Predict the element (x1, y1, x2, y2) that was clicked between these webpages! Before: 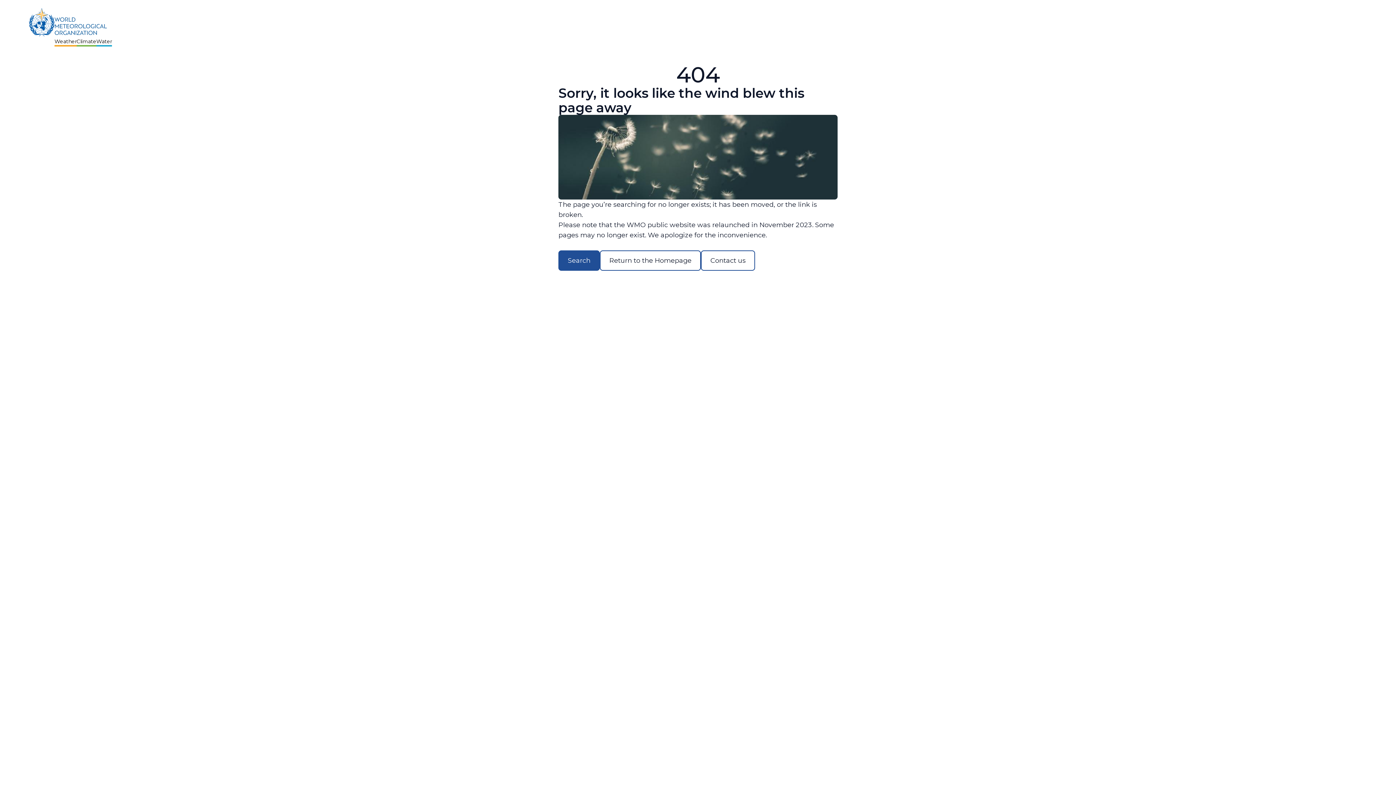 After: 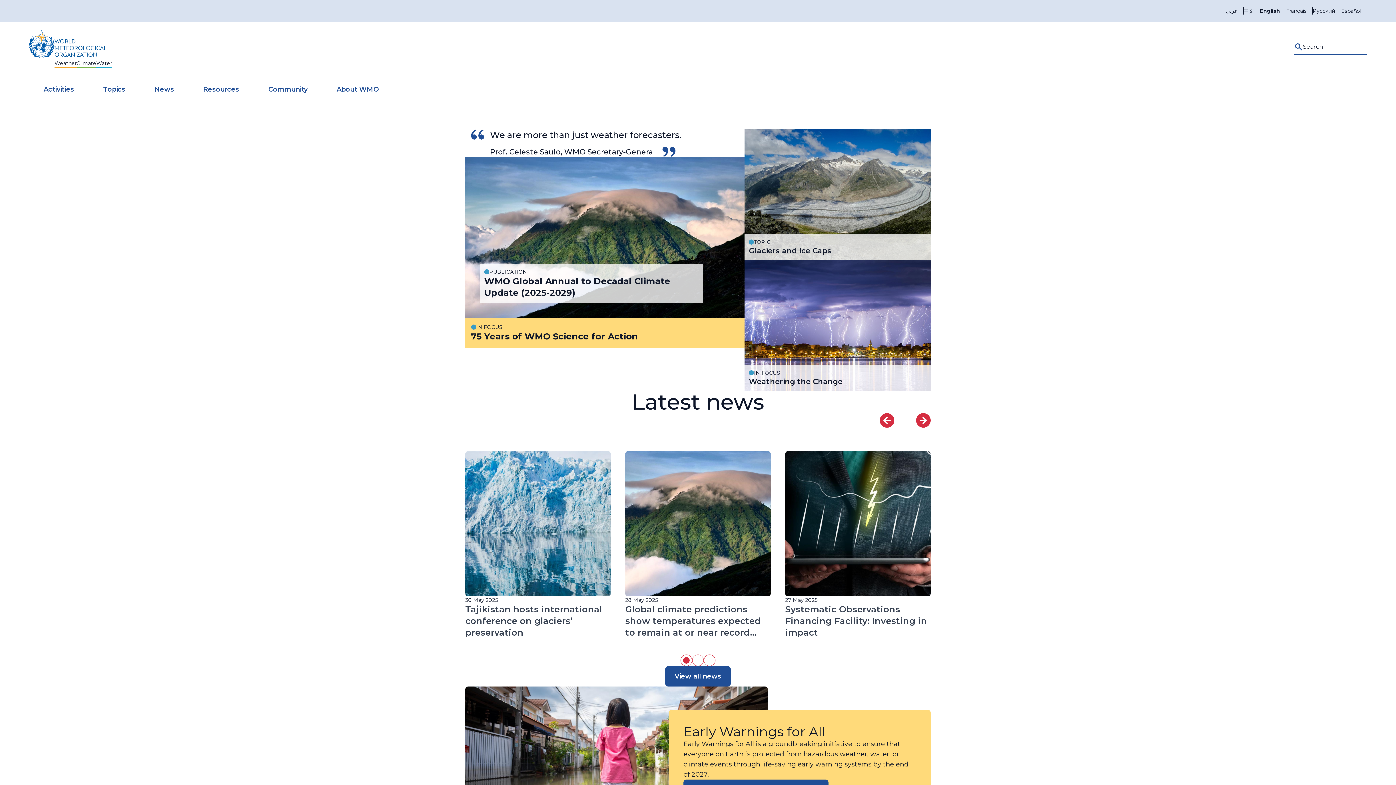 Action: bbox: (29, 7, 112, 43) label: Weather
Climate
Water